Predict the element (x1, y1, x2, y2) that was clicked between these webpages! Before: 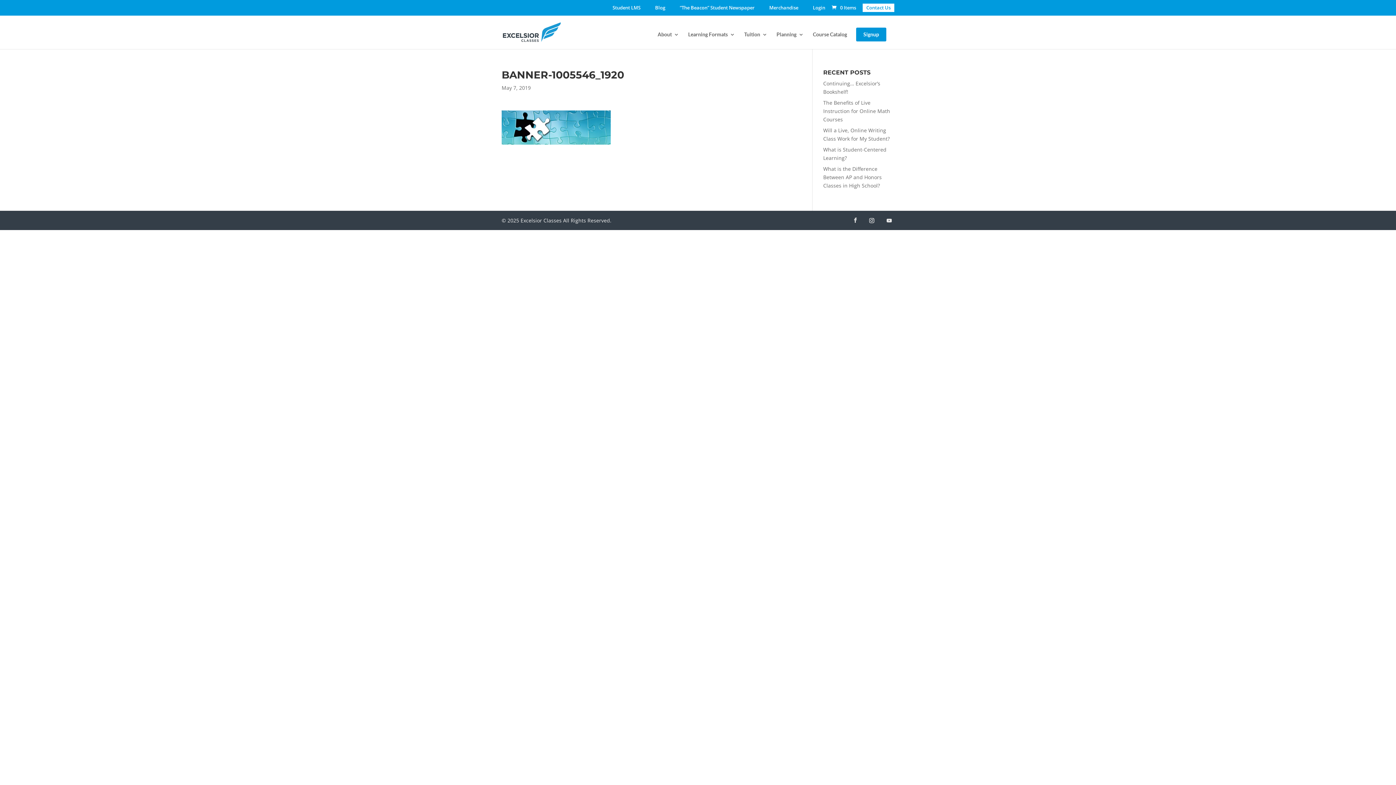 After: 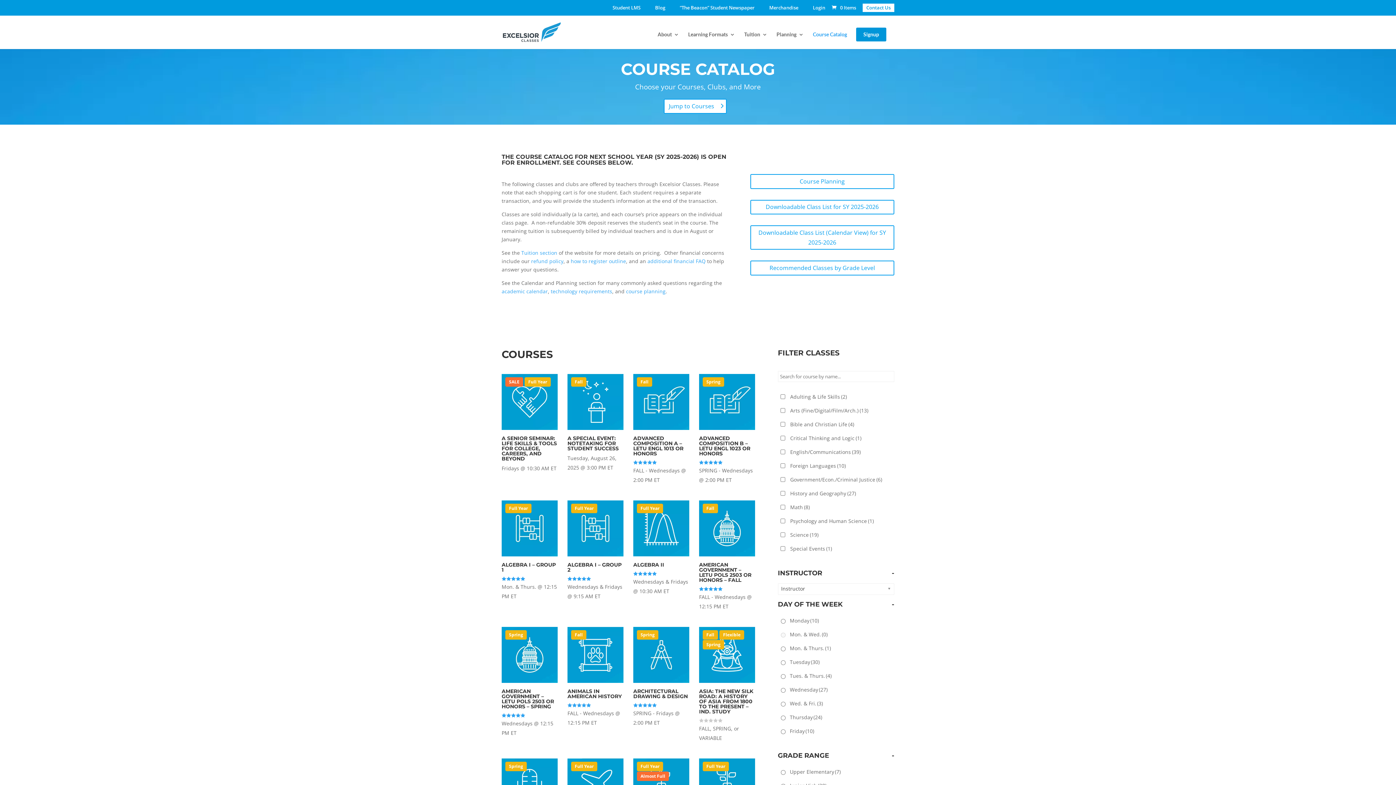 Action: bbox: (821, 32, 855, 49) label: Course Catalog